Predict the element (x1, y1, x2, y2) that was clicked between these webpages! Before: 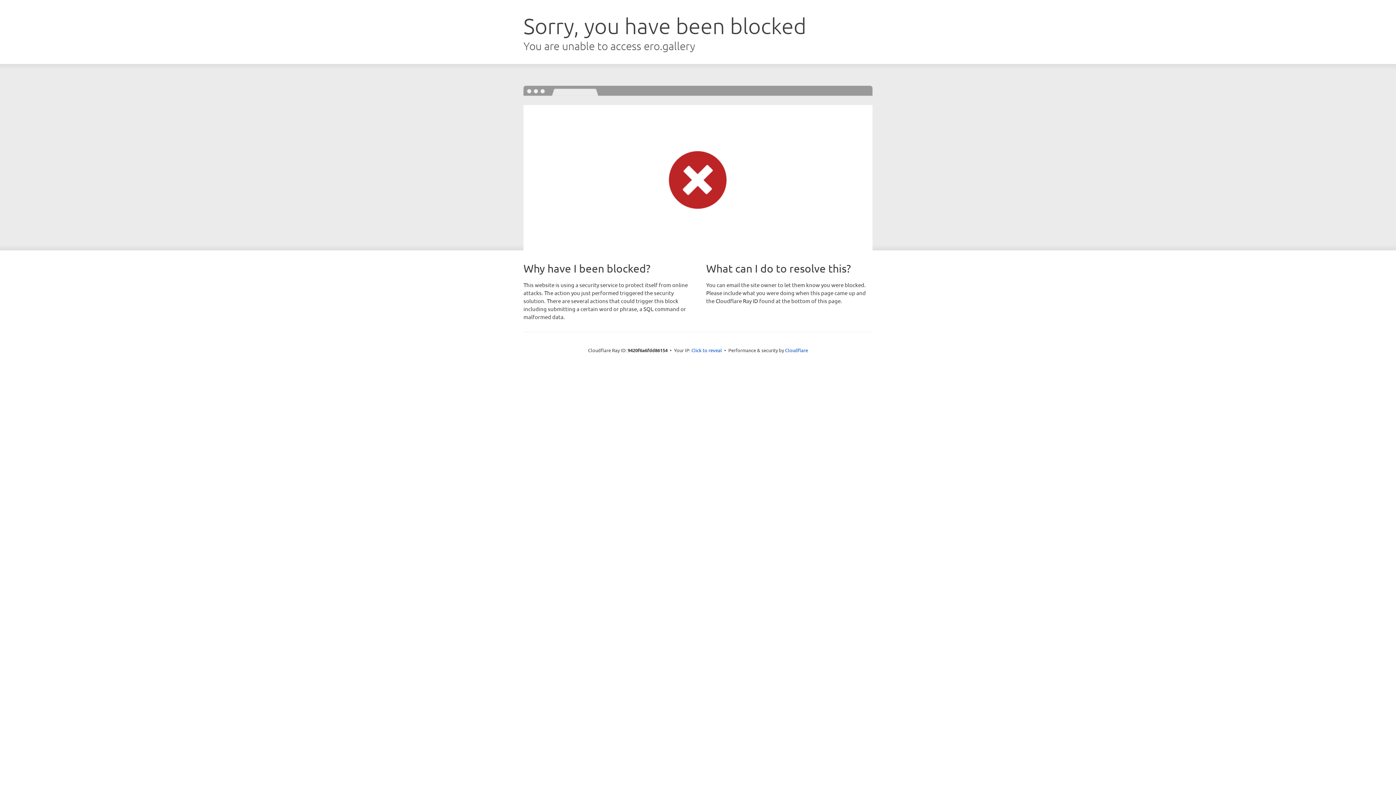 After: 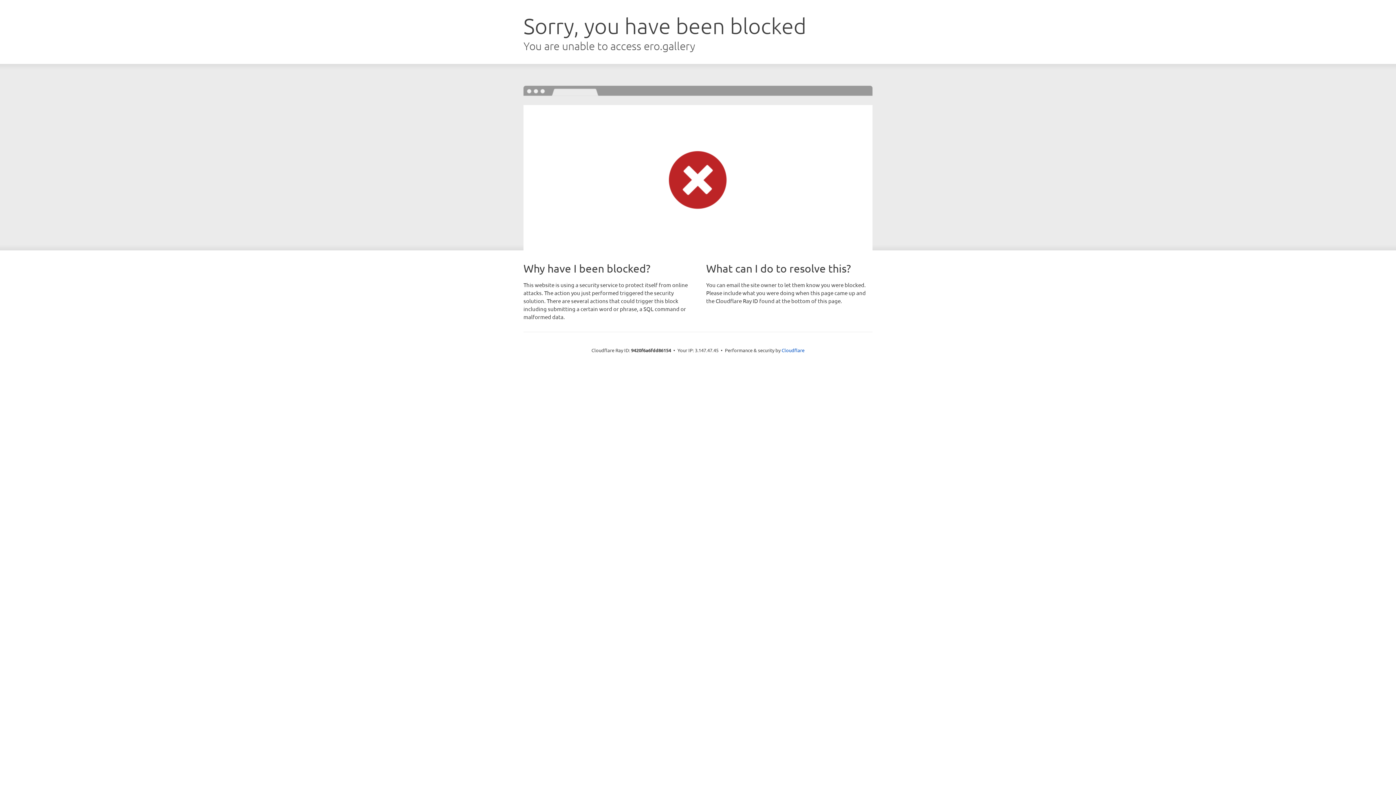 Action: label: Click to reveal bbox: (691, 346, 722, 353)